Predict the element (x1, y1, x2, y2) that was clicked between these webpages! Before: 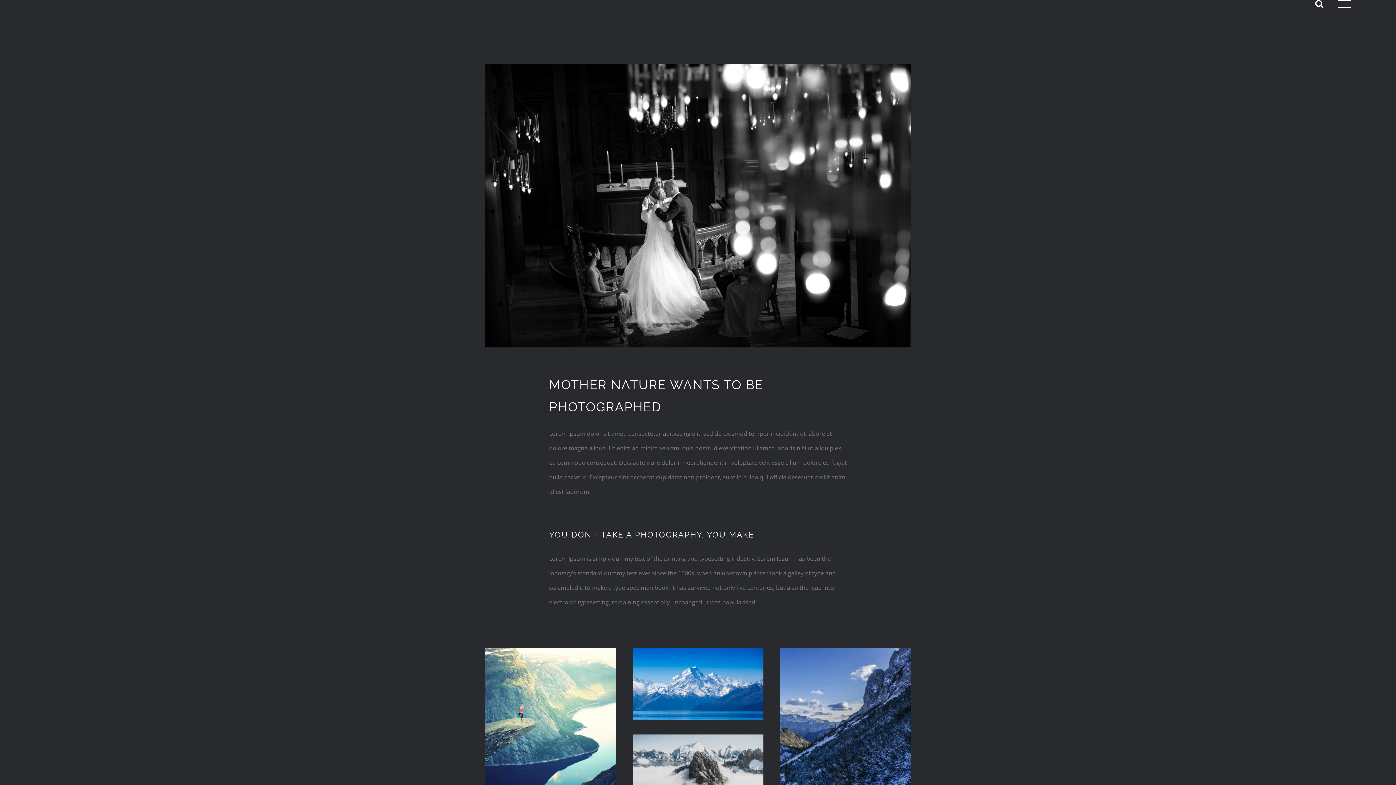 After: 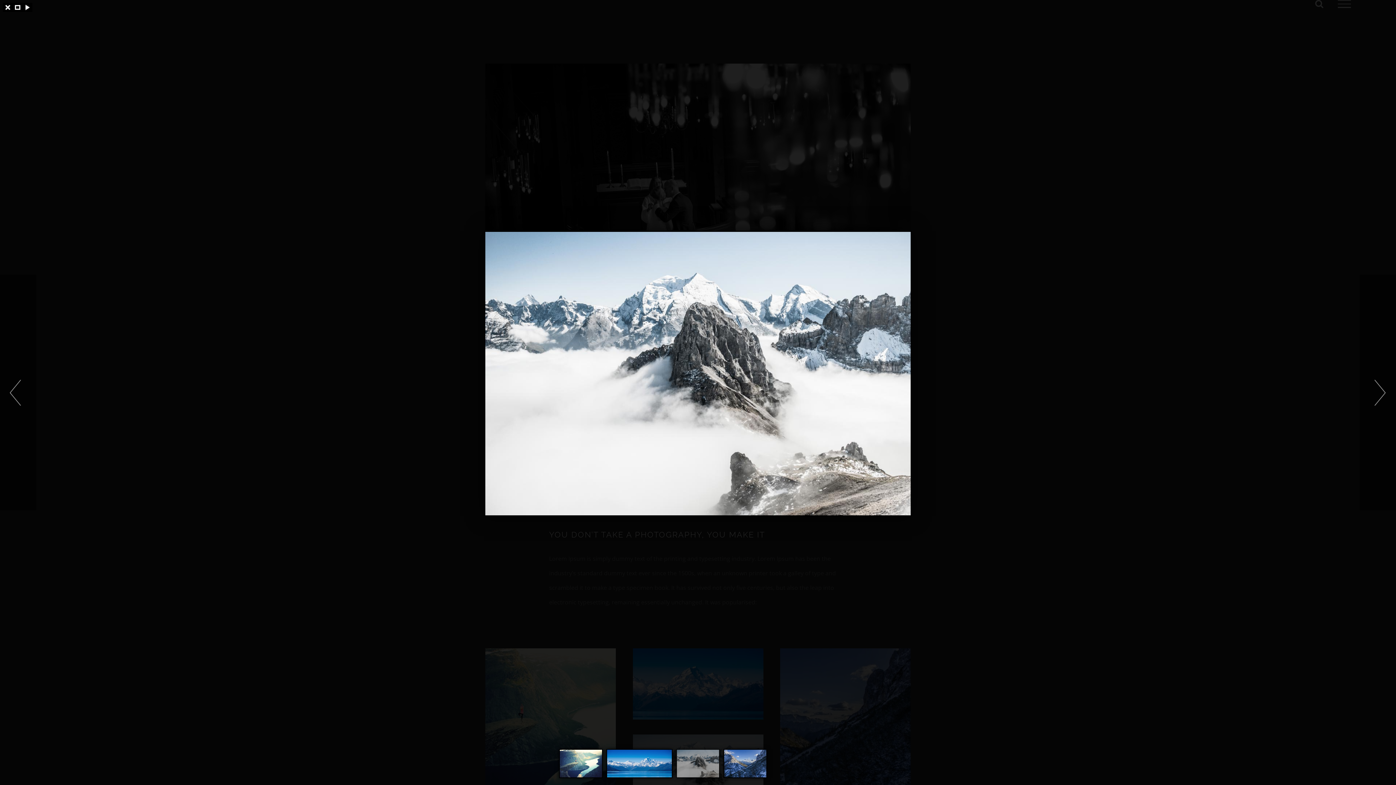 Action: bbox: (632, 733, 763, 741)